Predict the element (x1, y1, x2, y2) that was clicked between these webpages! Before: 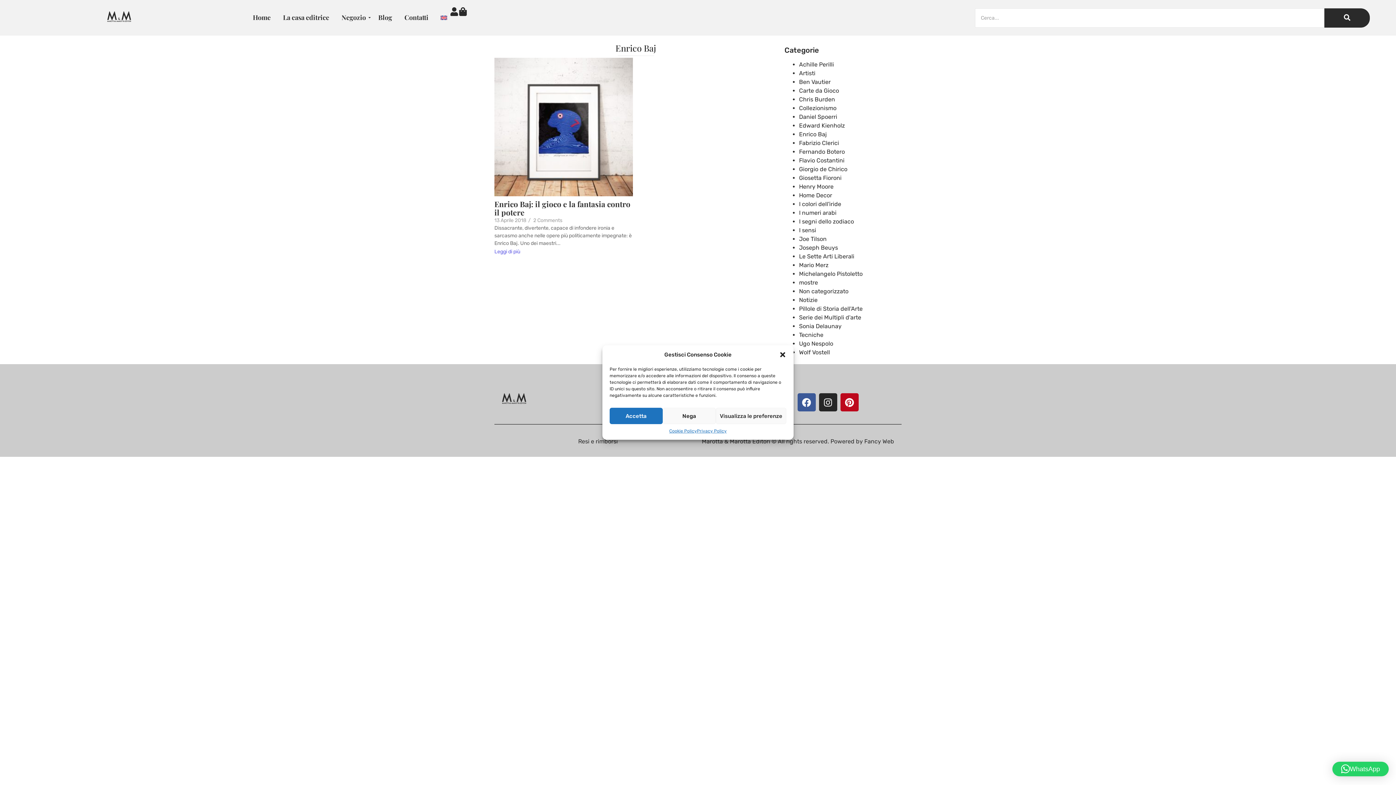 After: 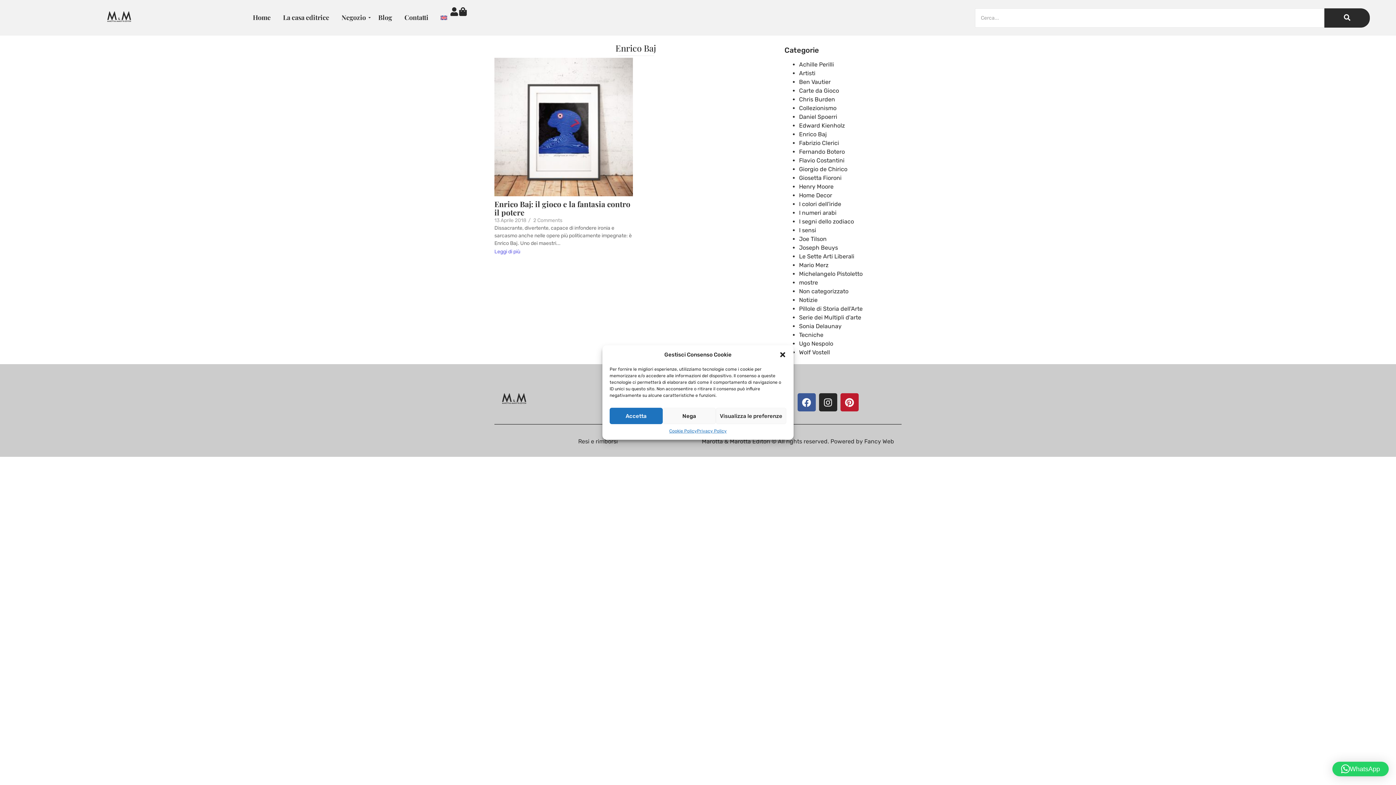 Action: label: Pinterest bbox: (840, 393, 858, 411)